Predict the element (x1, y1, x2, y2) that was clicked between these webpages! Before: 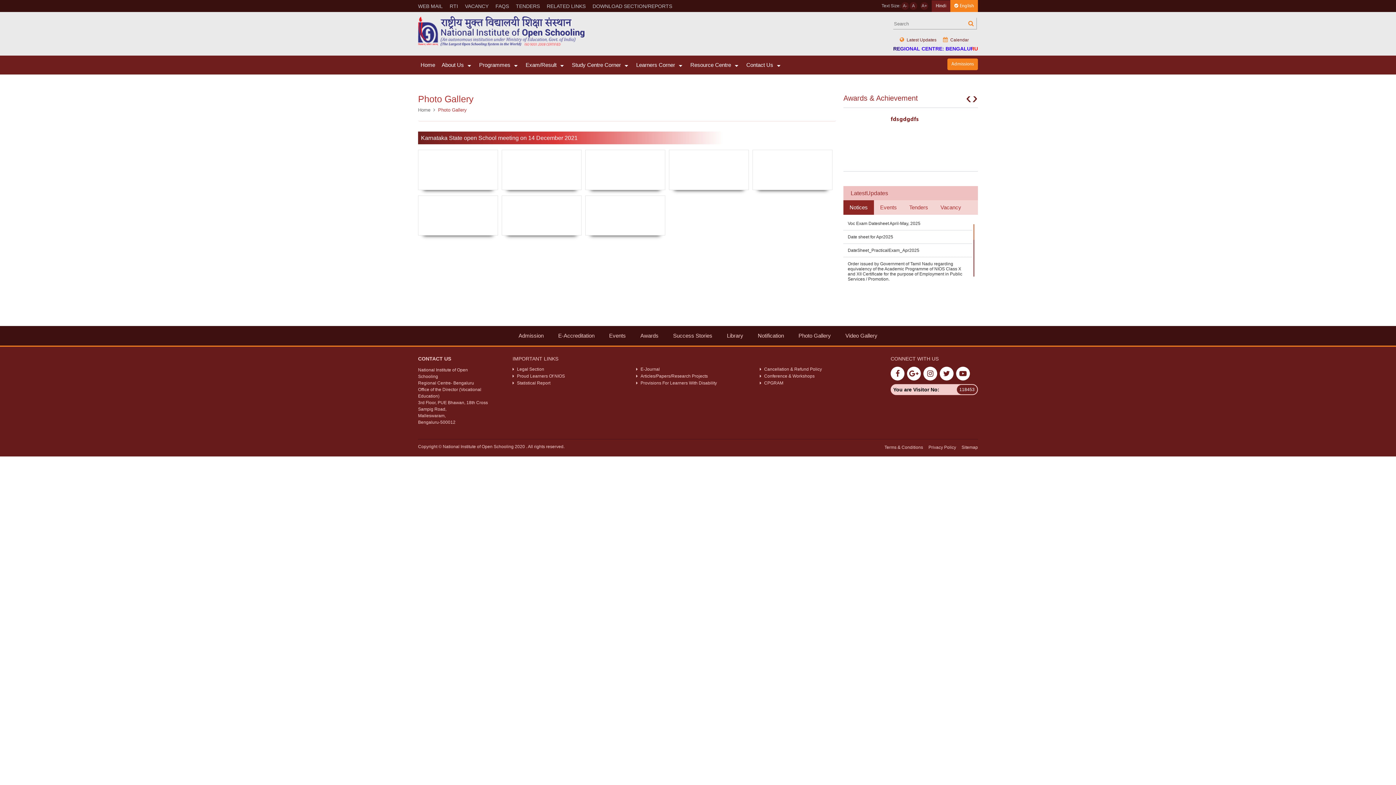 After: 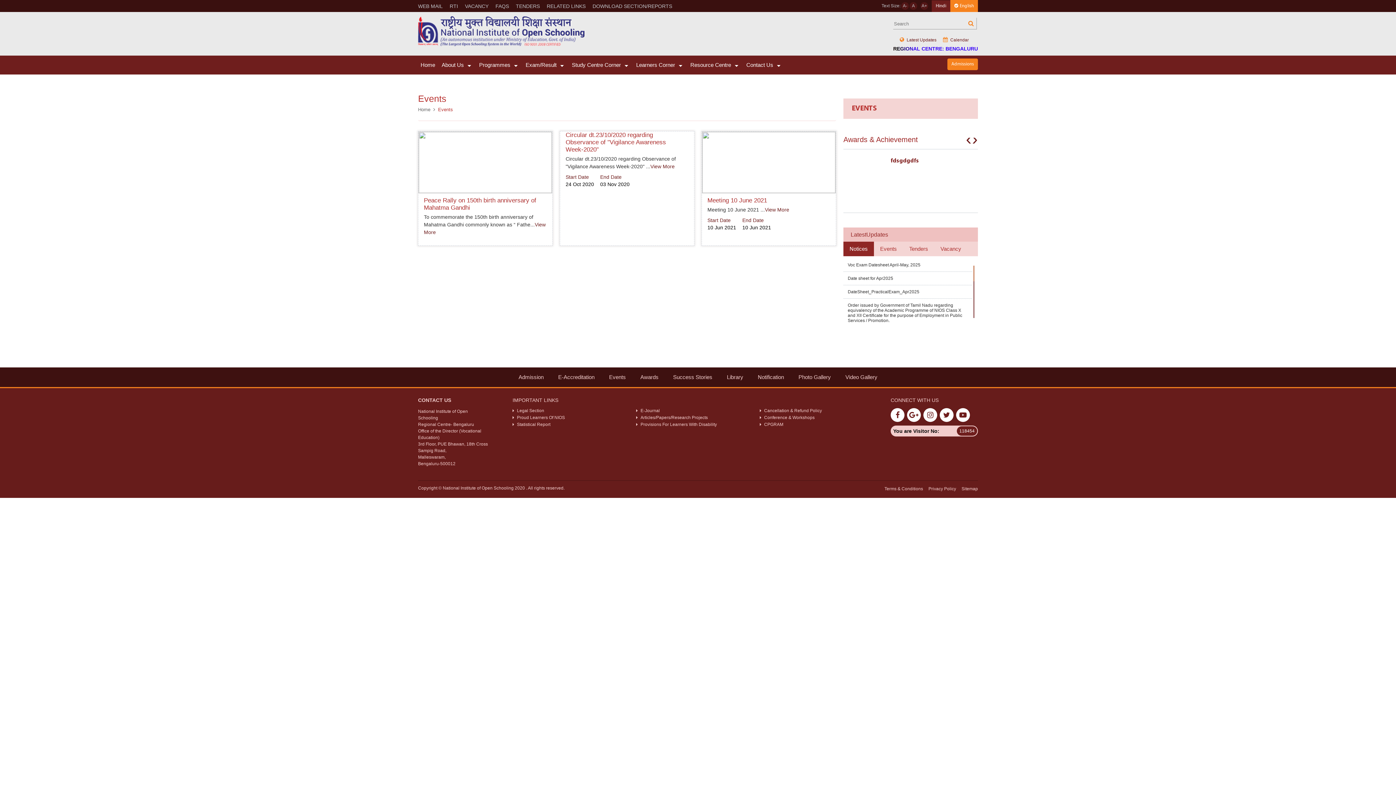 Action: label: Events bbox: (609, 332, 626, 338)